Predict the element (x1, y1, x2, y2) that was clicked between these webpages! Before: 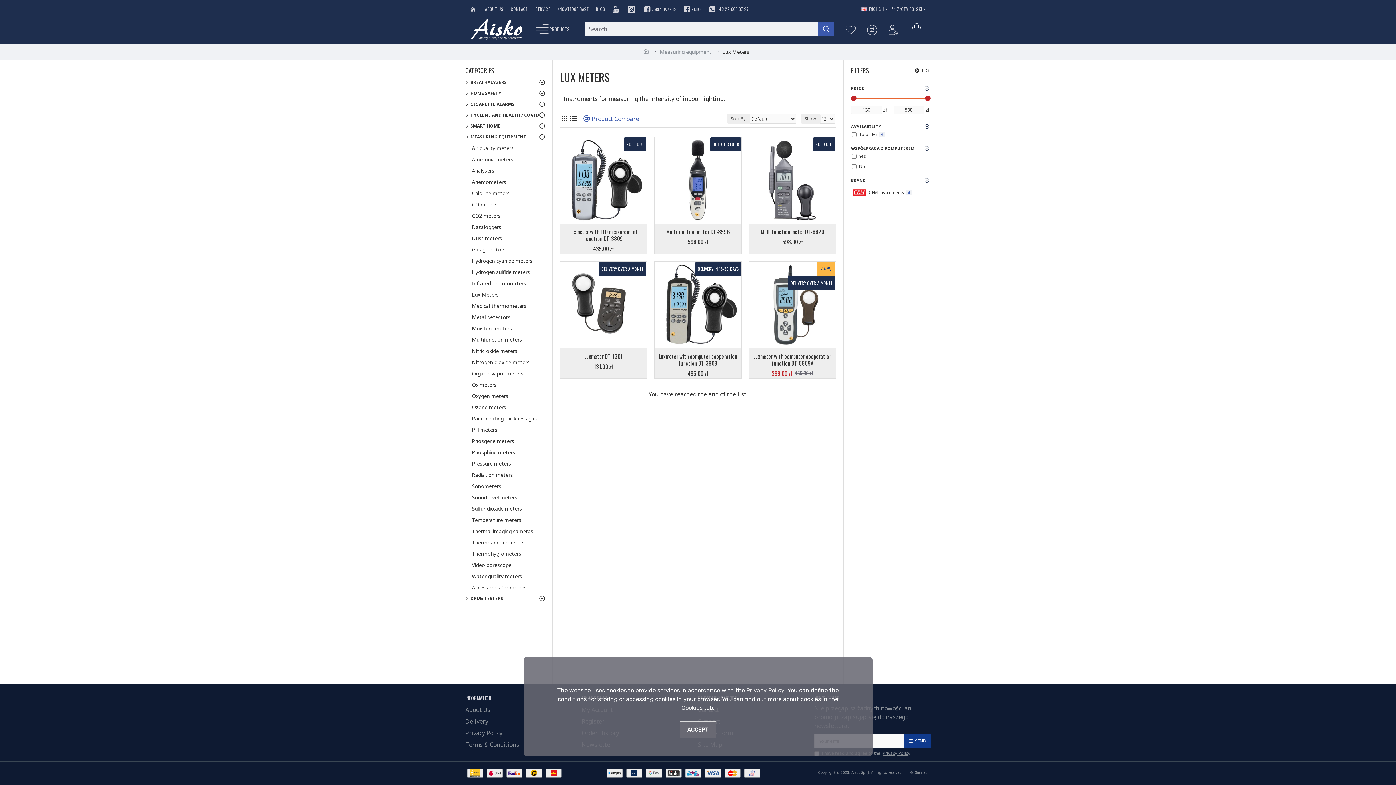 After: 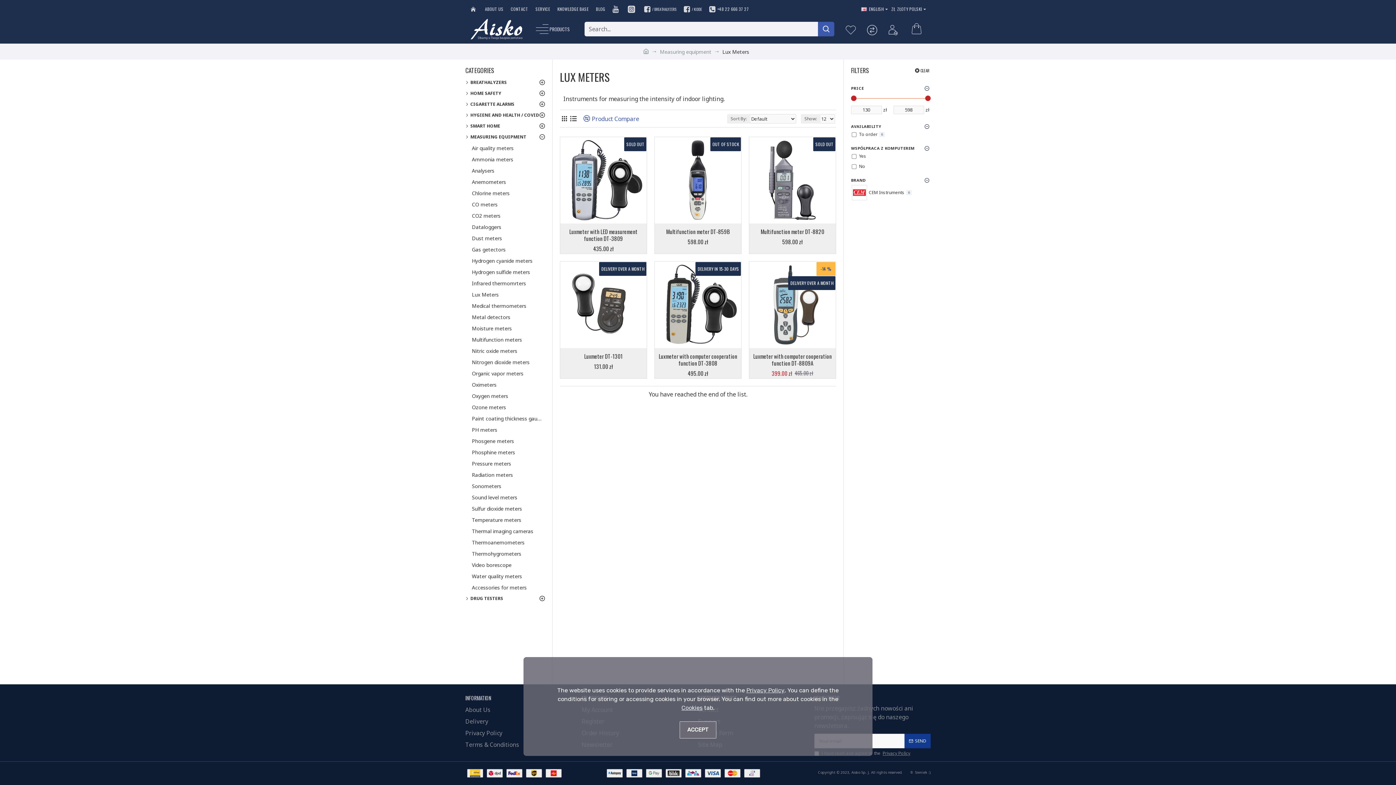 Action: bbox: (465, 289, 545, 300) label: Lux Meters